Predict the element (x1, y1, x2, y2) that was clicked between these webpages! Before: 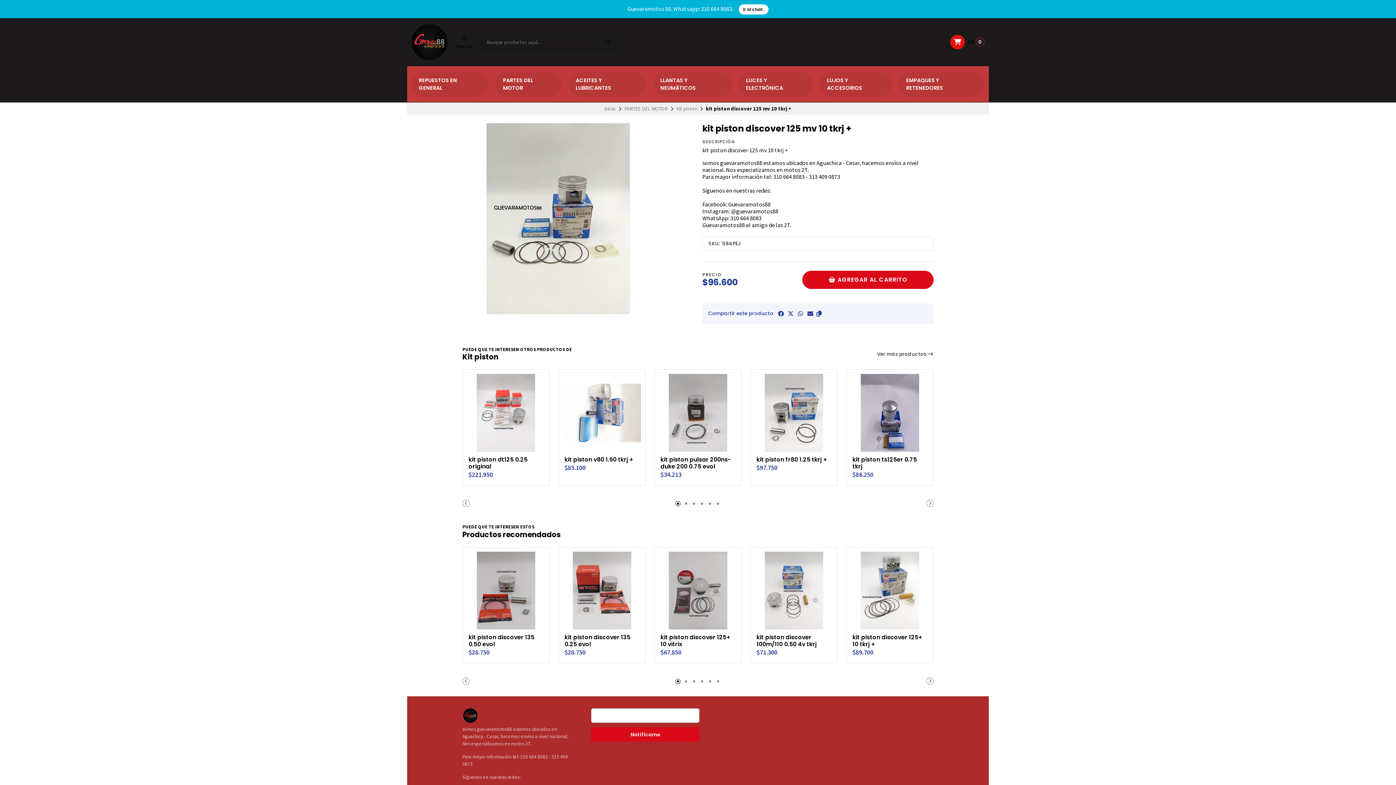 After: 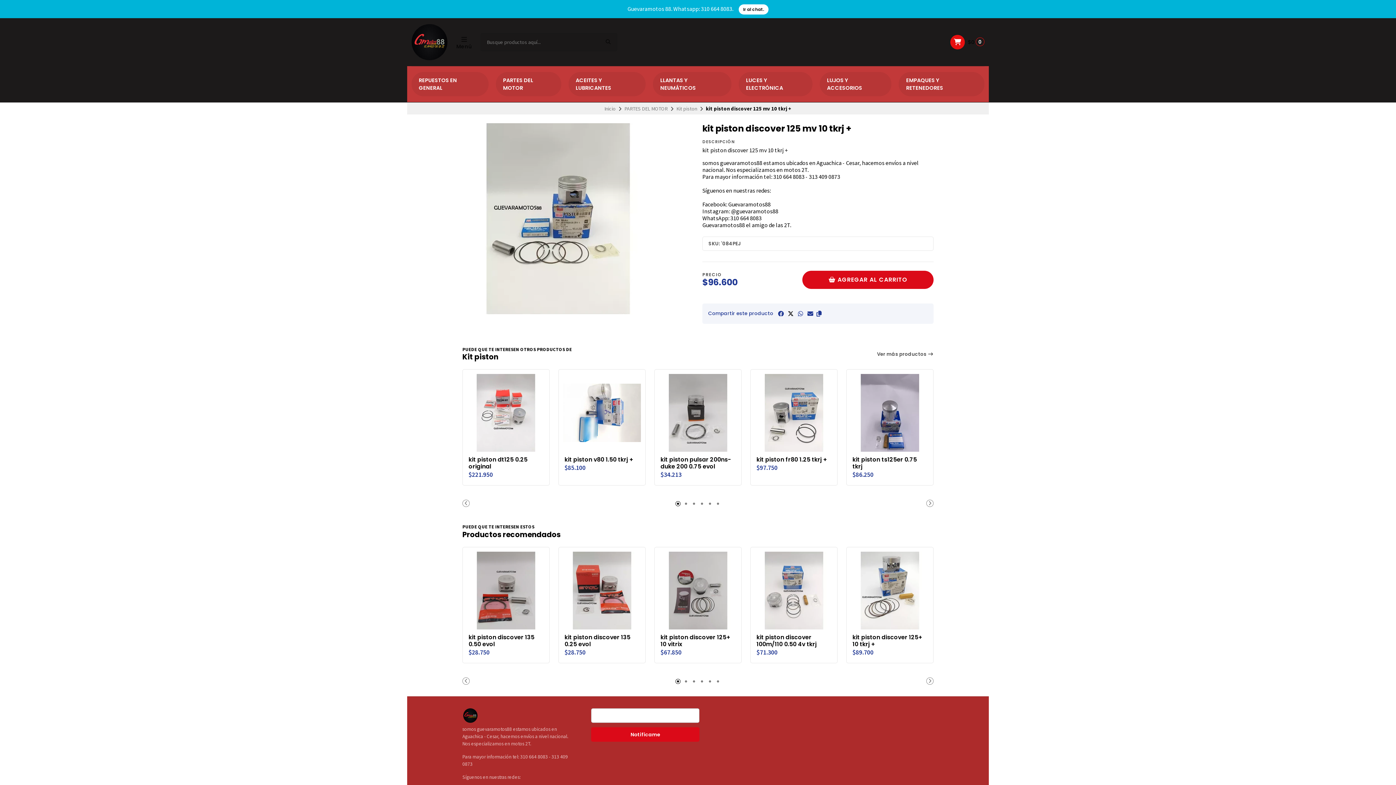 Action: bbox: (787, 310, 794, 316)